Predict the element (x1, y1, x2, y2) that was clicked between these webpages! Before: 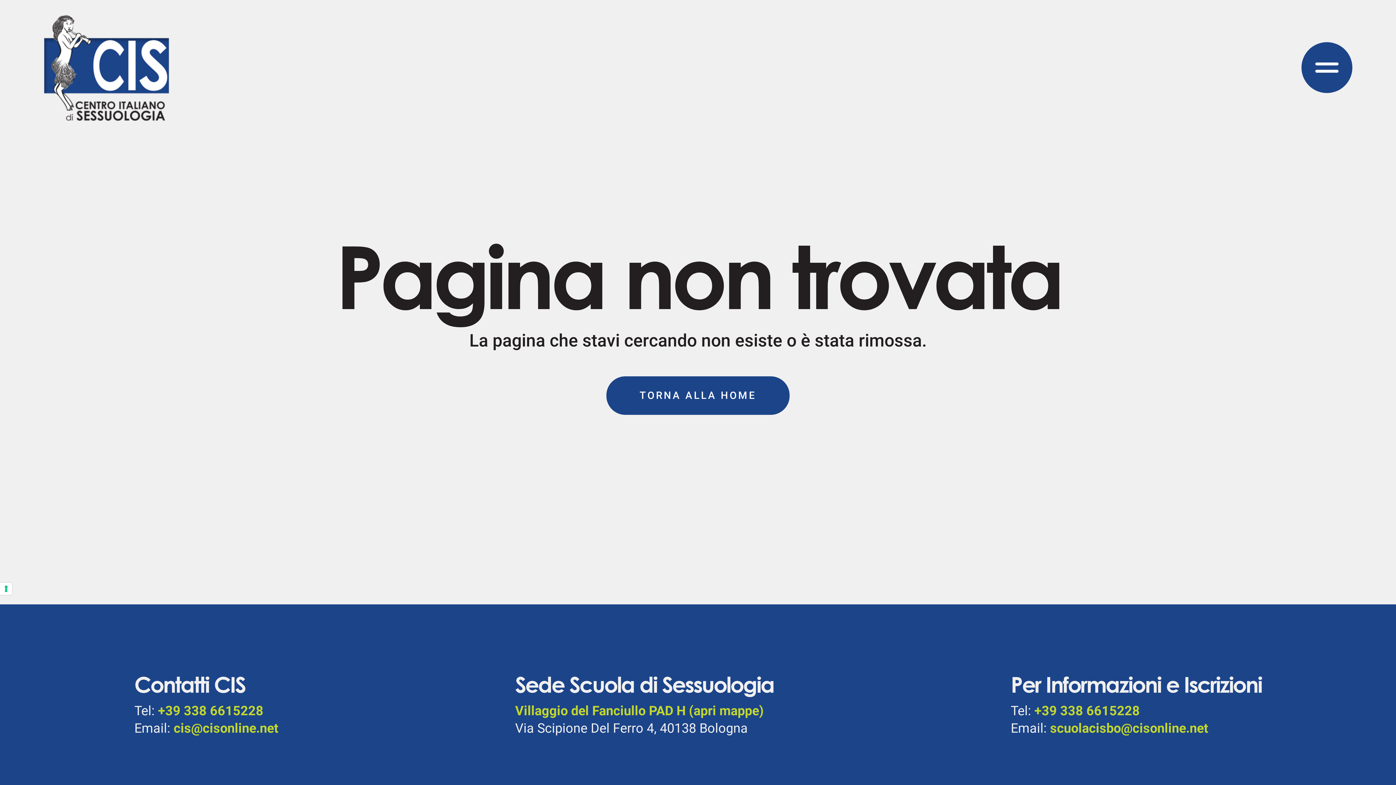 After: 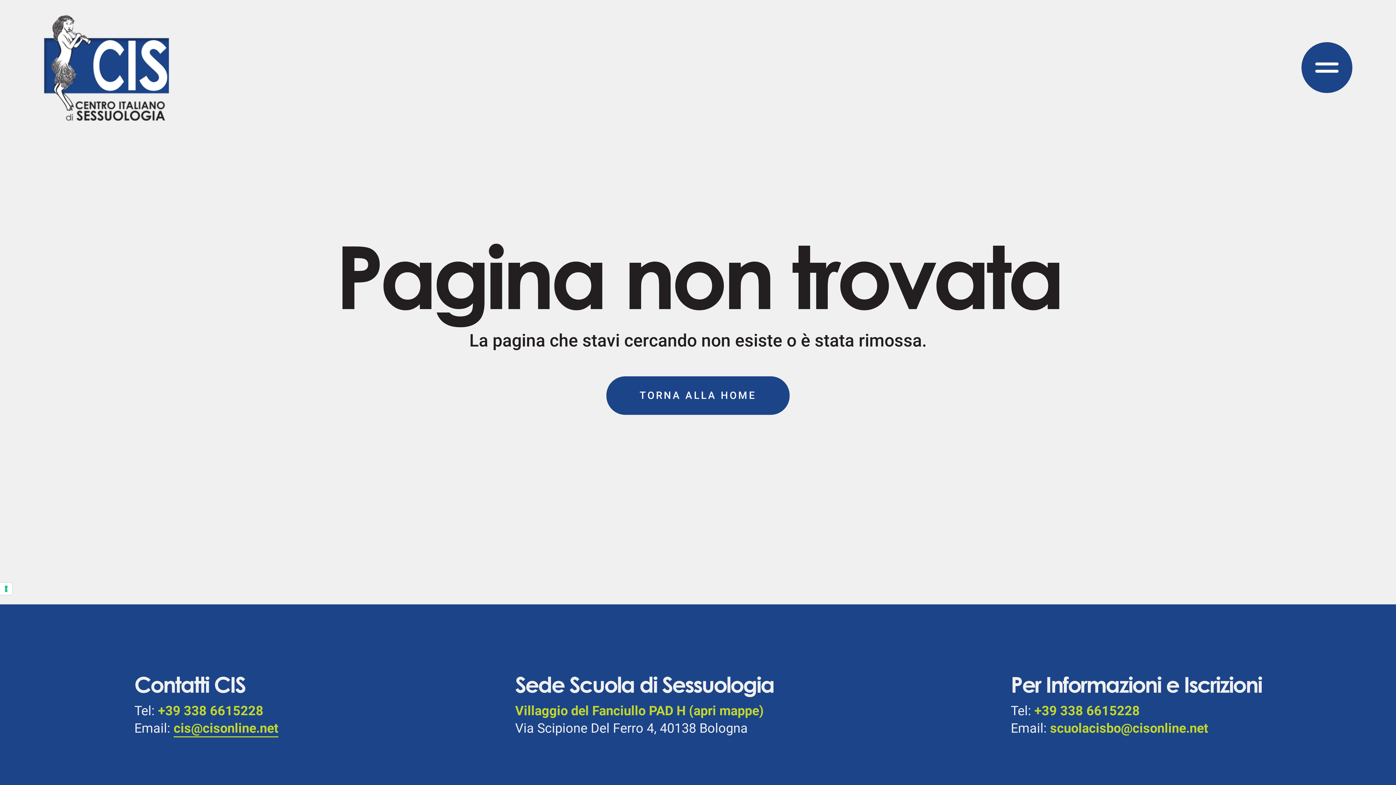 Action: label: cis@cisonline.net bbox: (173, 721, 278, 736)